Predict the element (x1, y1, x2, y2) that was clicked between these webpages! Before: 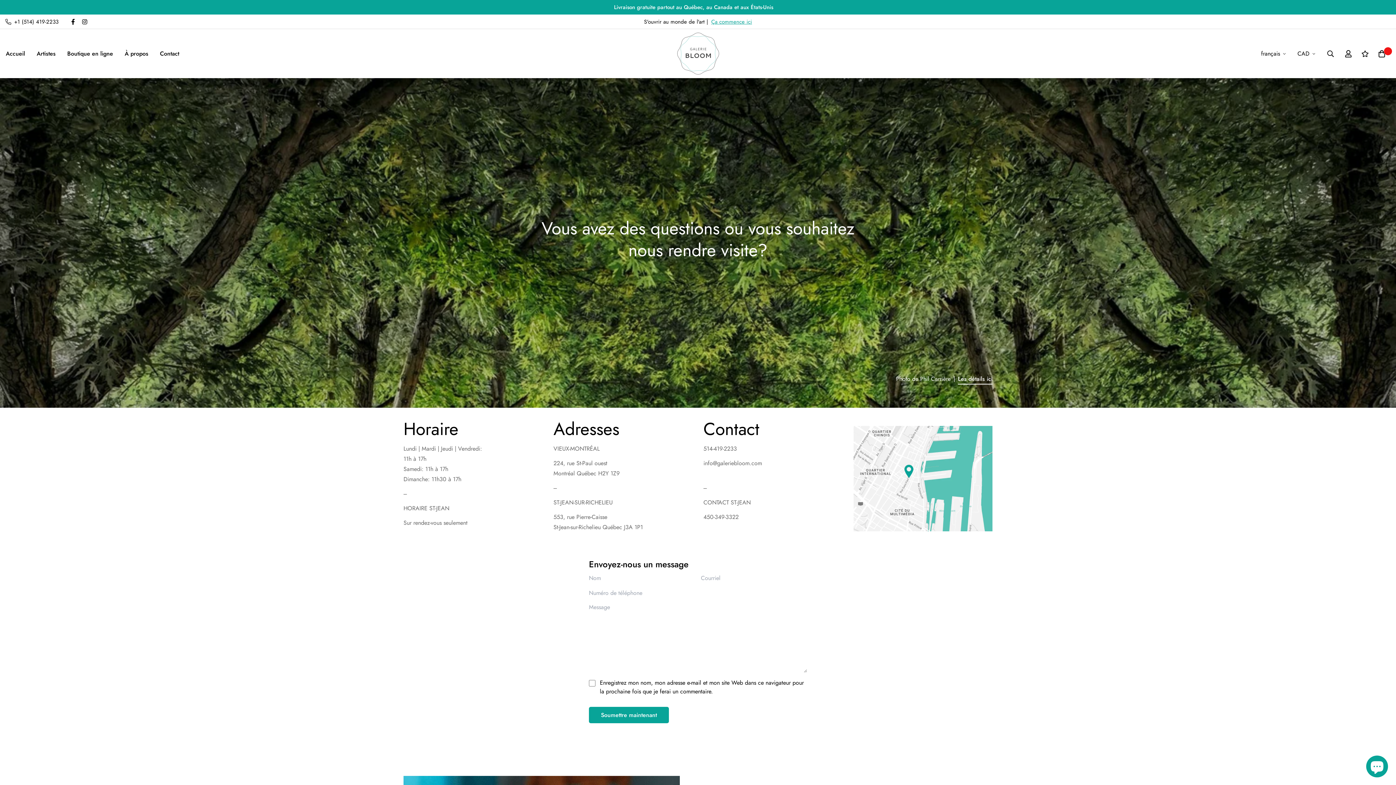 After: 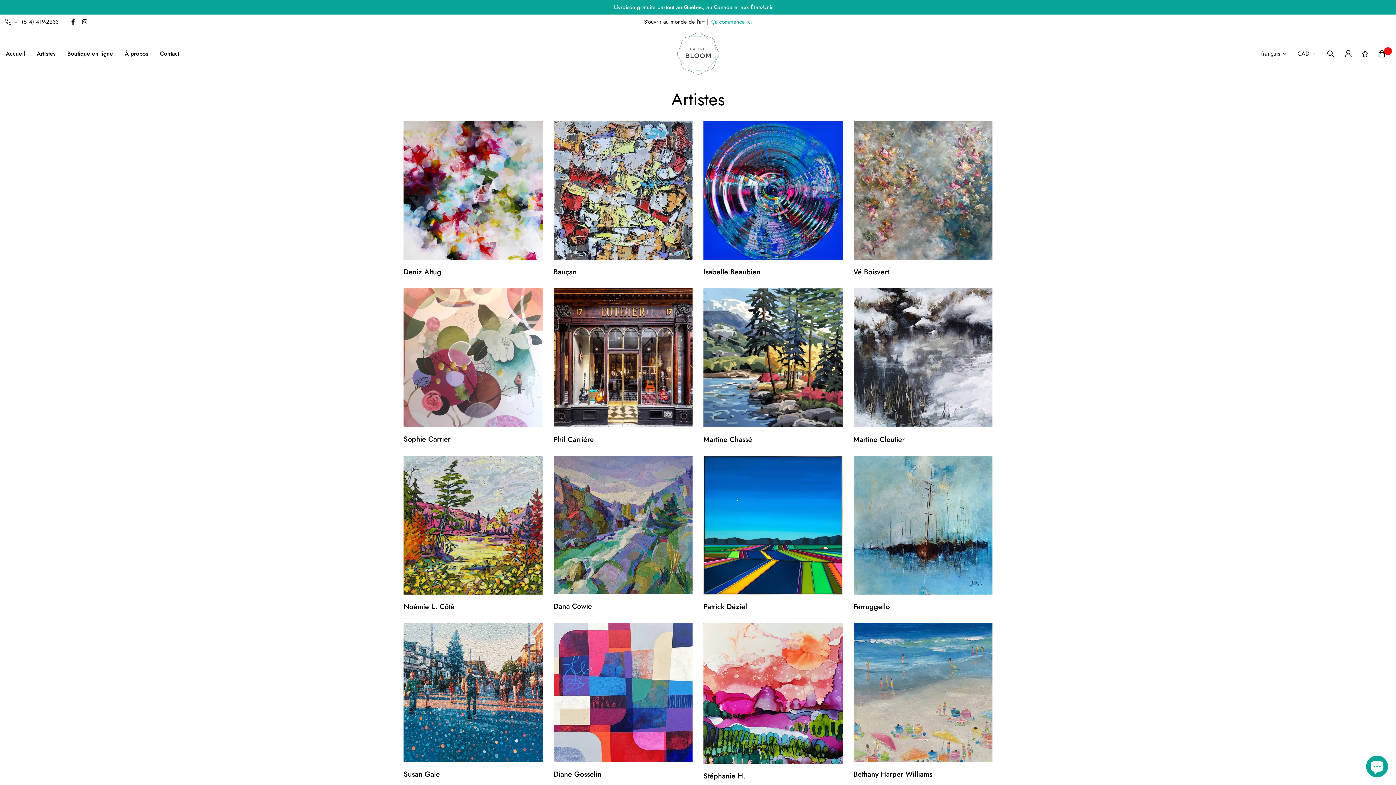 Action: bbox: (711, 17, 752, 25) label: Ça commence ici